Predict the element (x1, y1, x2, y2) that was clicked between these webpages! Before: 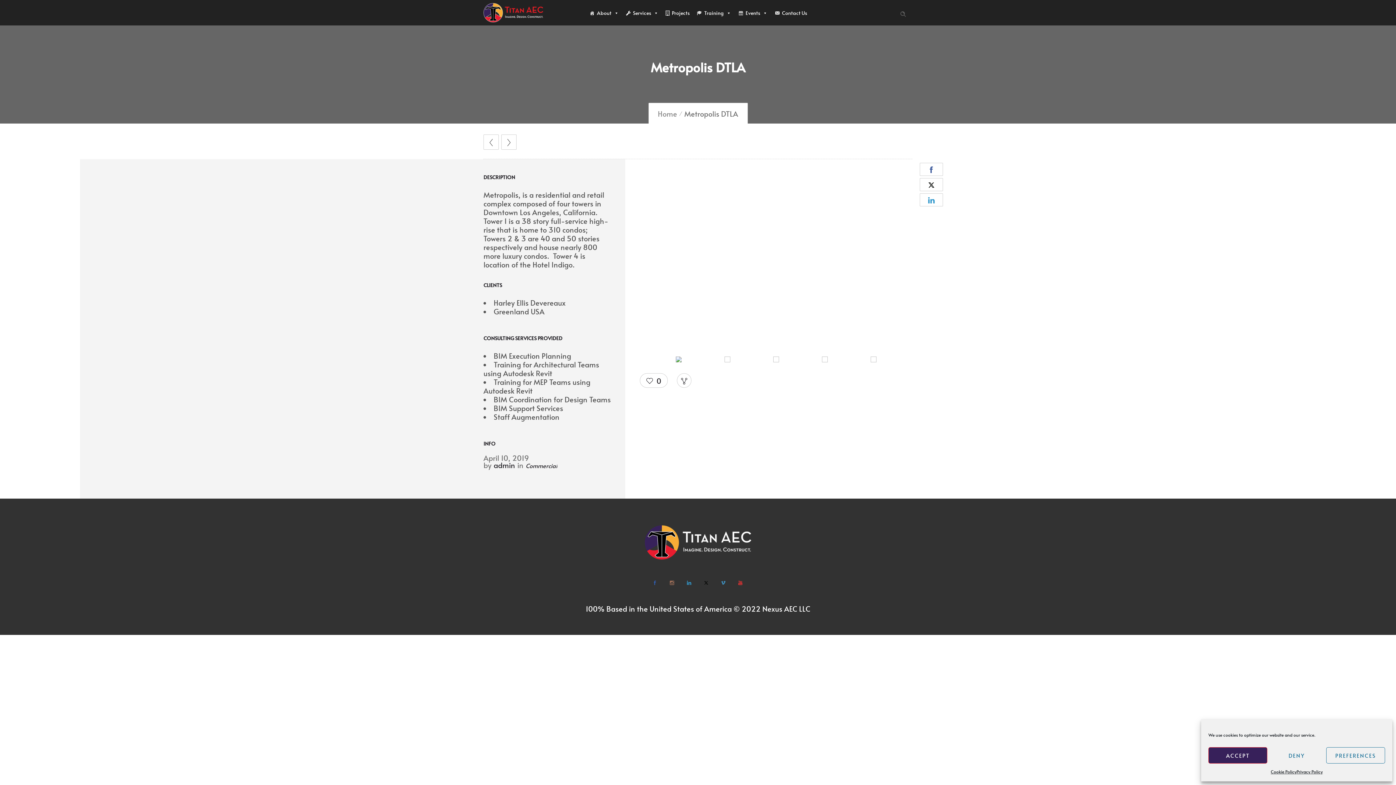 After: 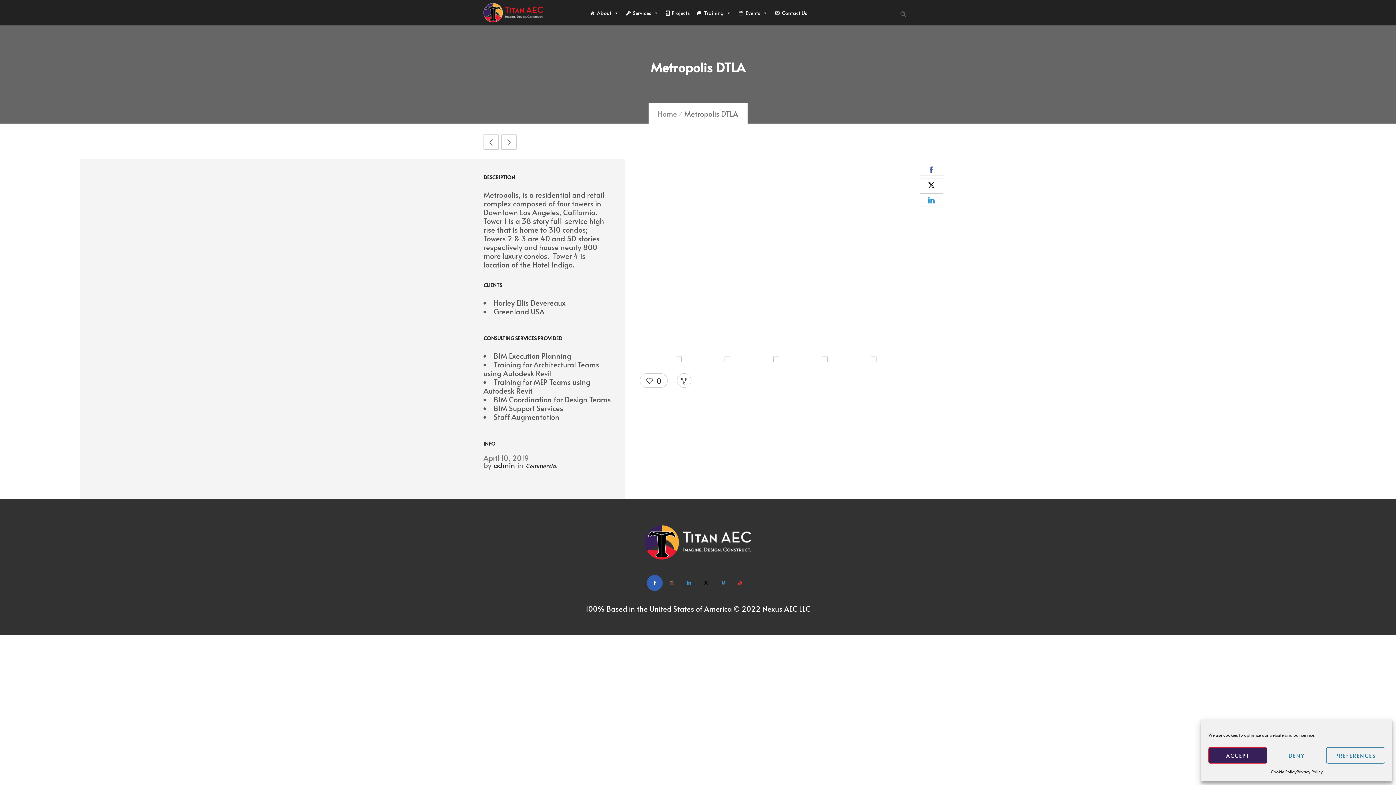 Action: bbox: (646, 575, 662, 591)